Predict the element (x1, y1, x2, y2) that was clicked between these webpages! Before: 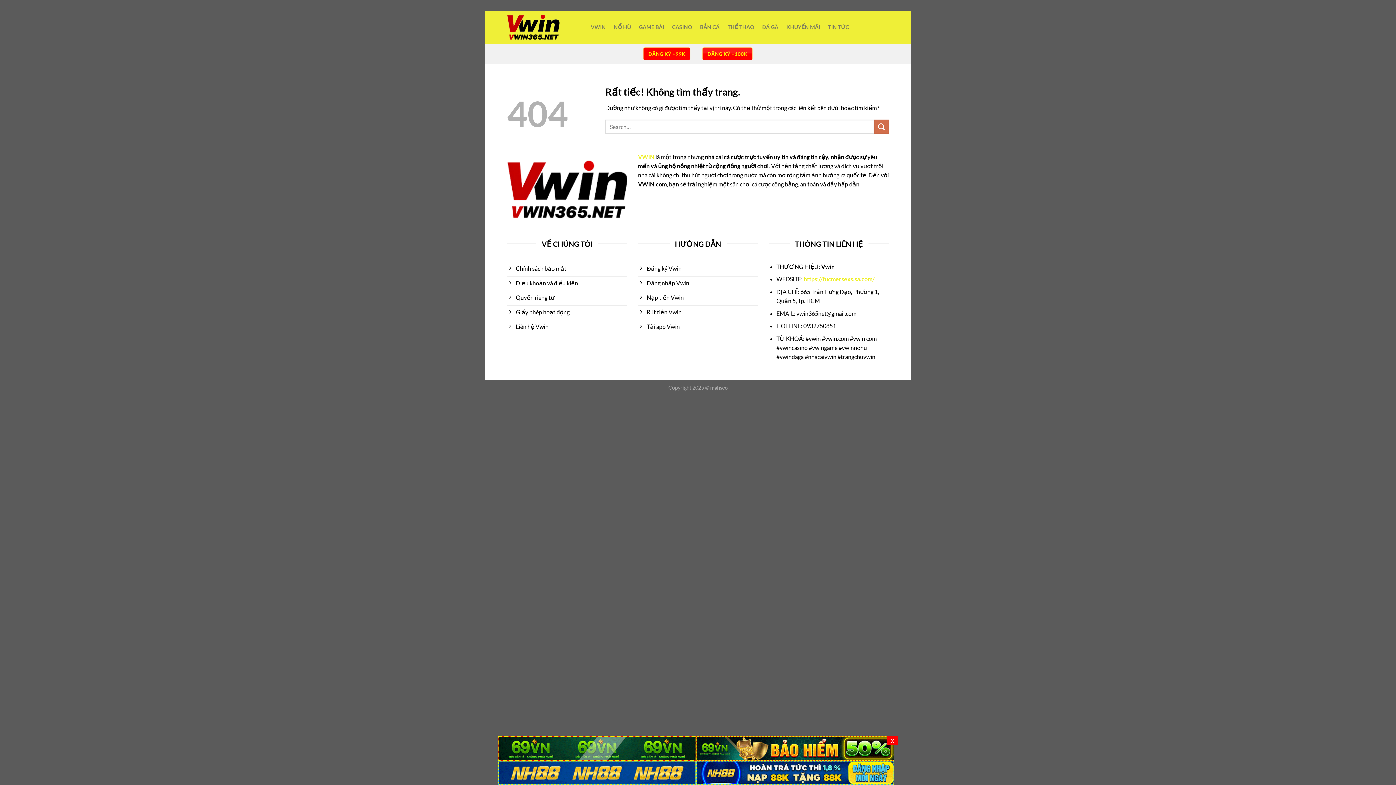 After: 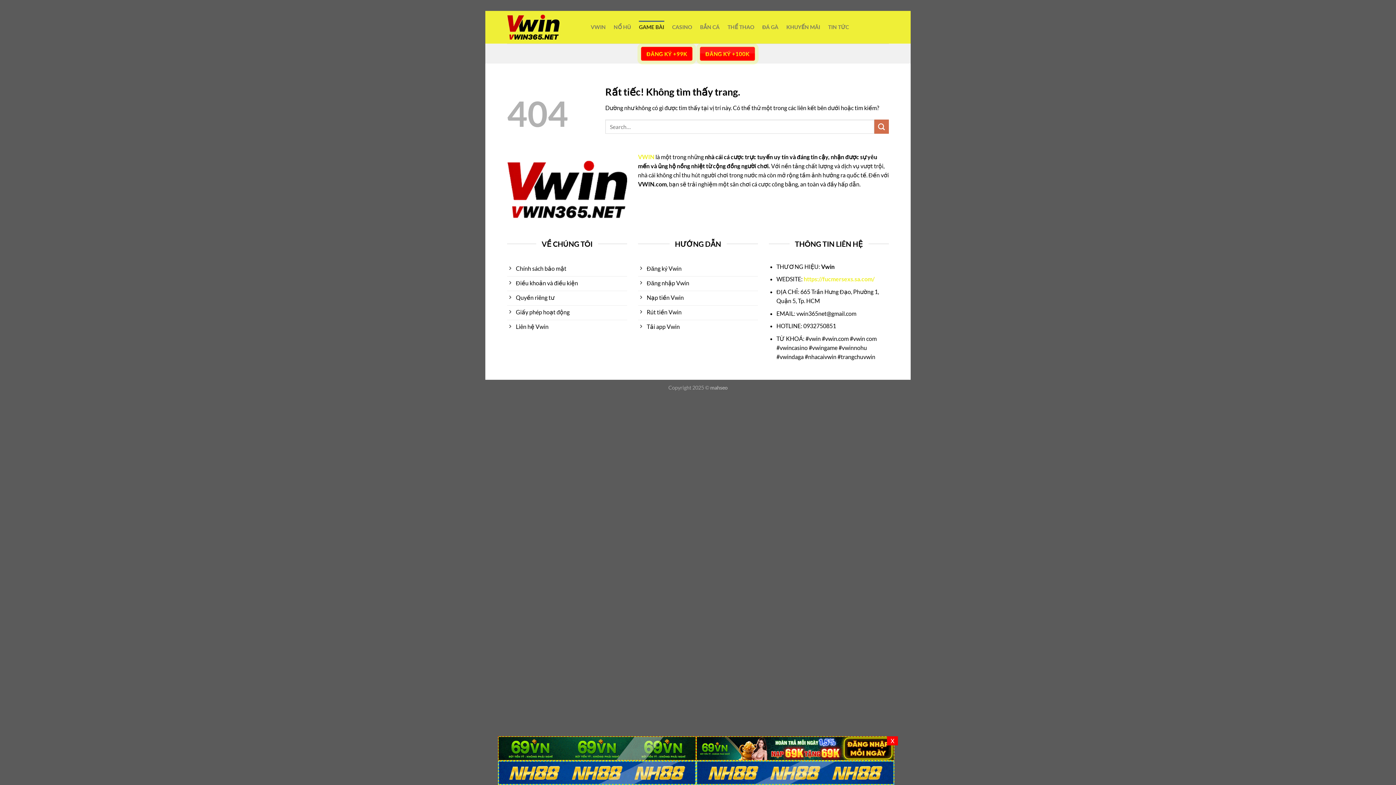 Action: bbox: (639, 20, 664, 33) label: GAME BÀI